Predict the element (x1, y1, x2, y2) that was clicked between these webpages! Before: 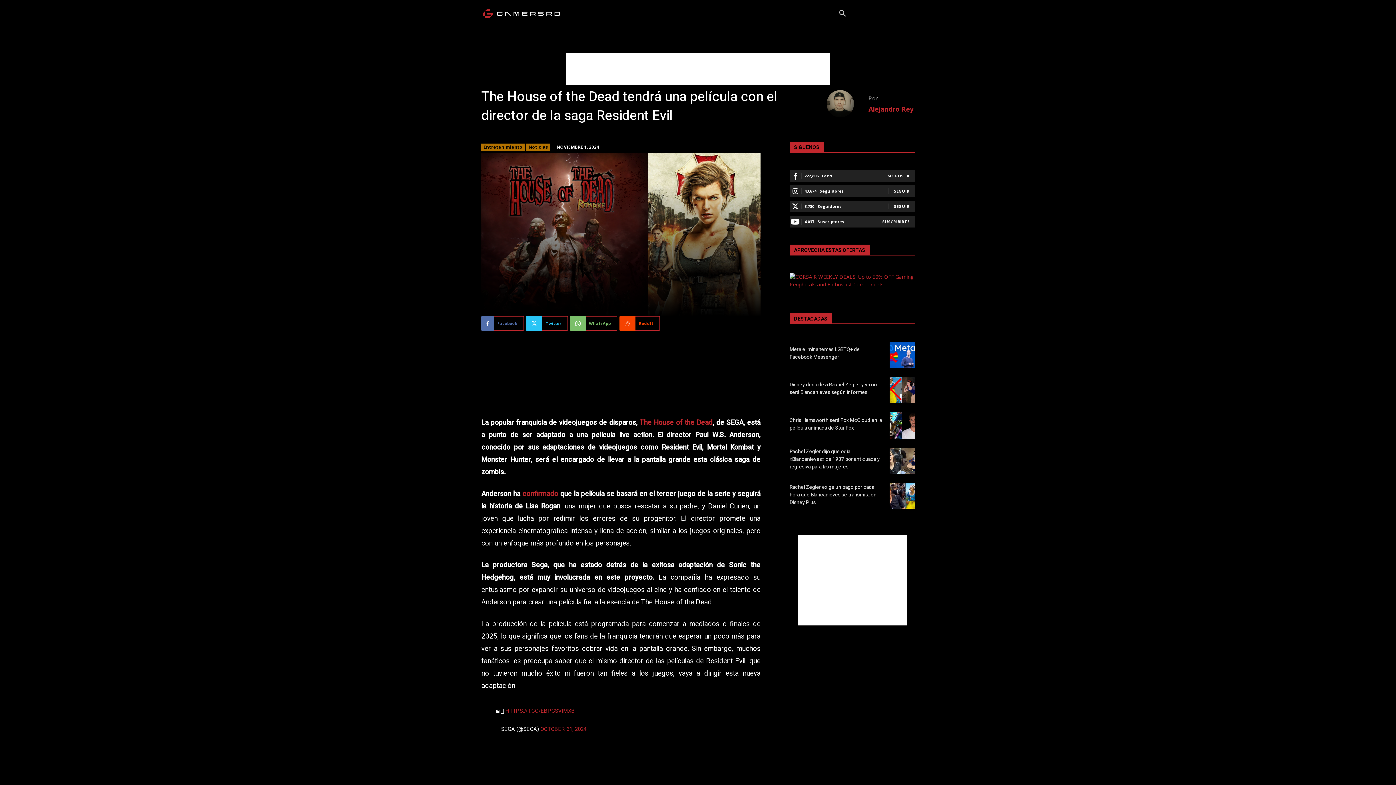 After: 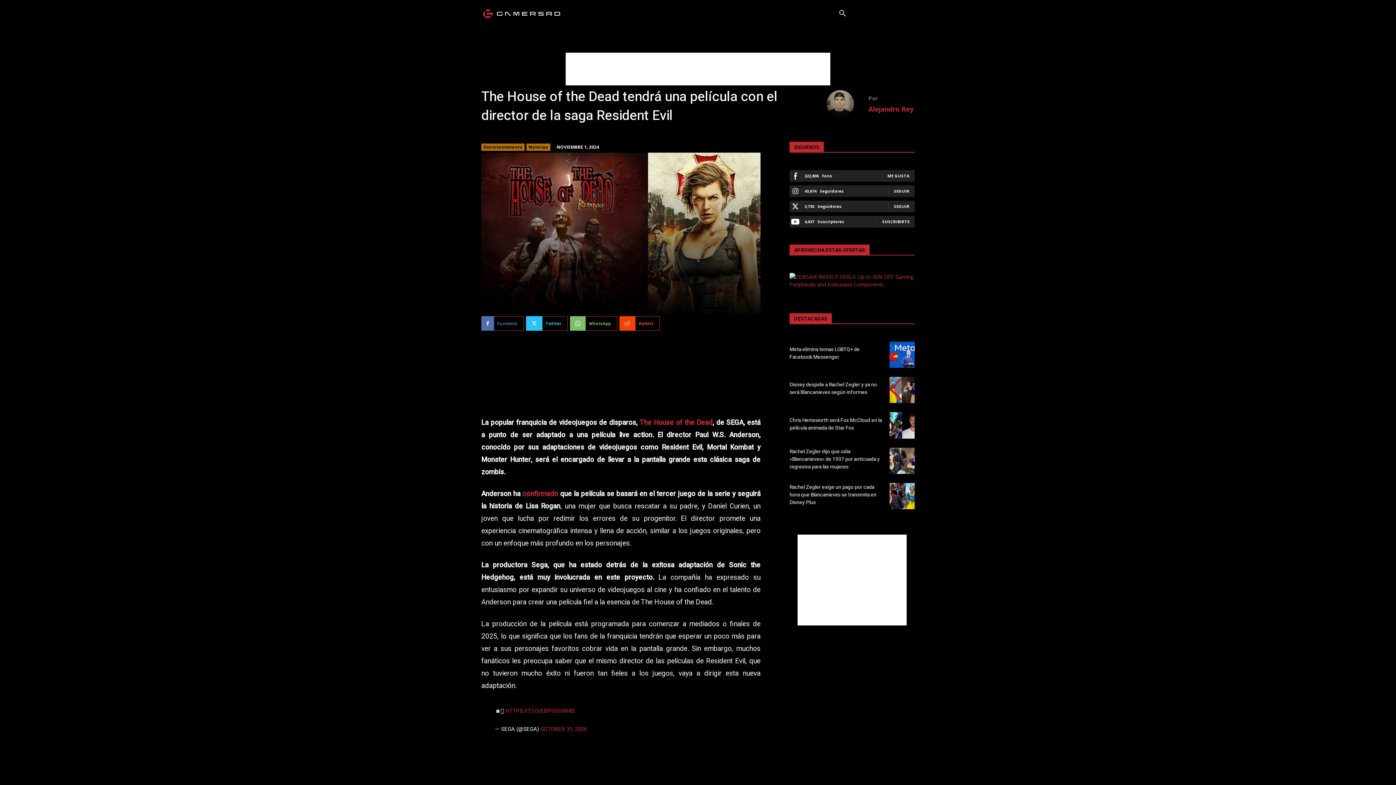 Action: label: confirmado bbox: (522, 489, 558, 499)